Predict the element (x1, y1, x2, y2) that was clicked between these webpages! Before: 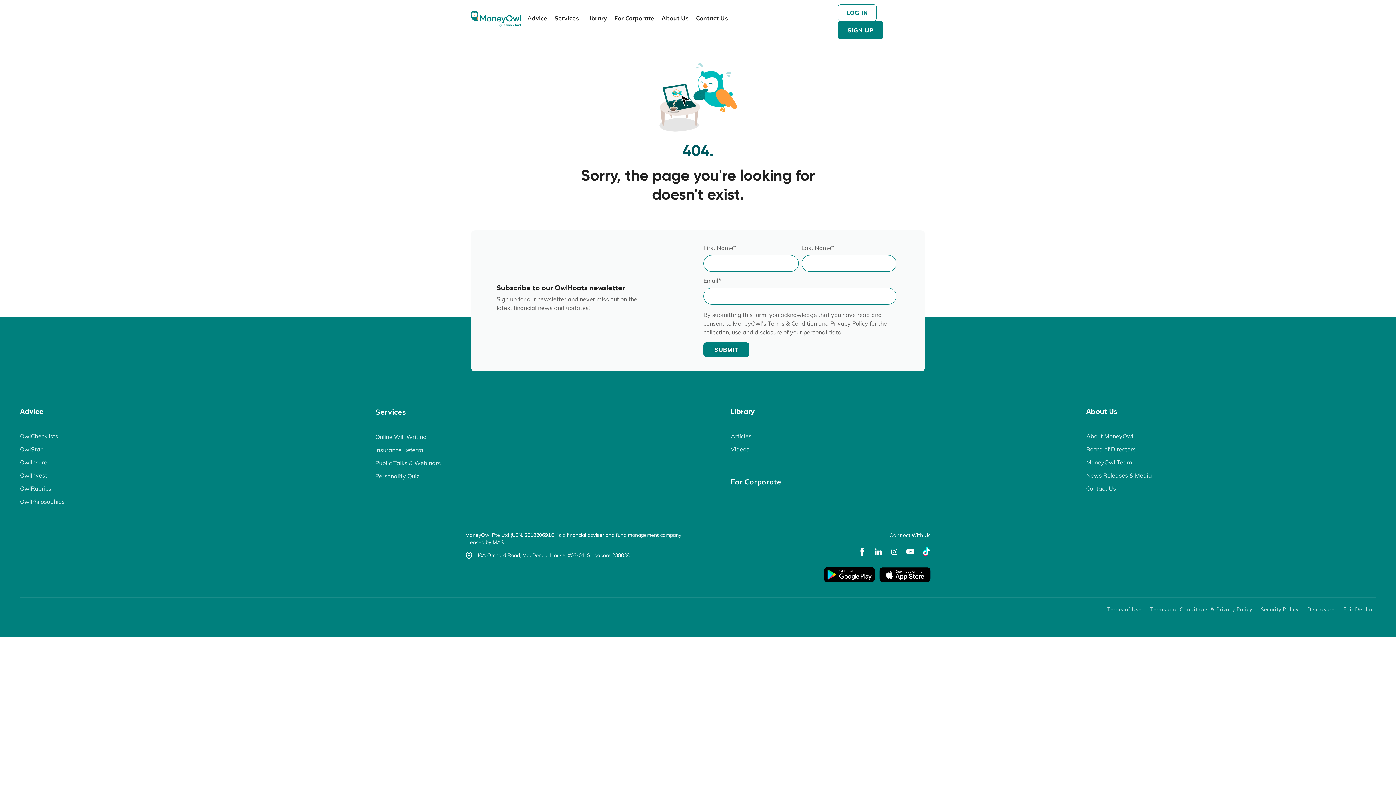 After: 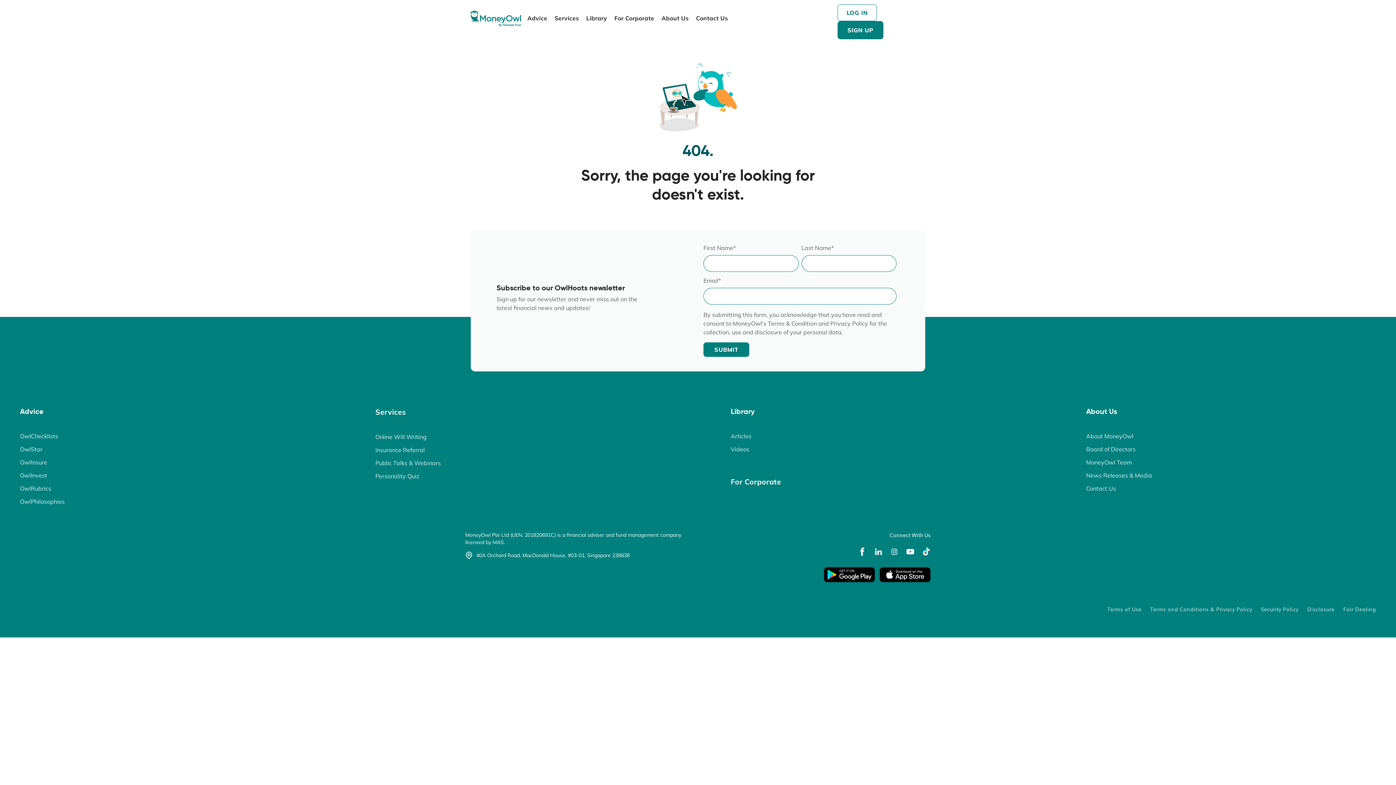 Action: bbox: (824, 567, 875, 583)